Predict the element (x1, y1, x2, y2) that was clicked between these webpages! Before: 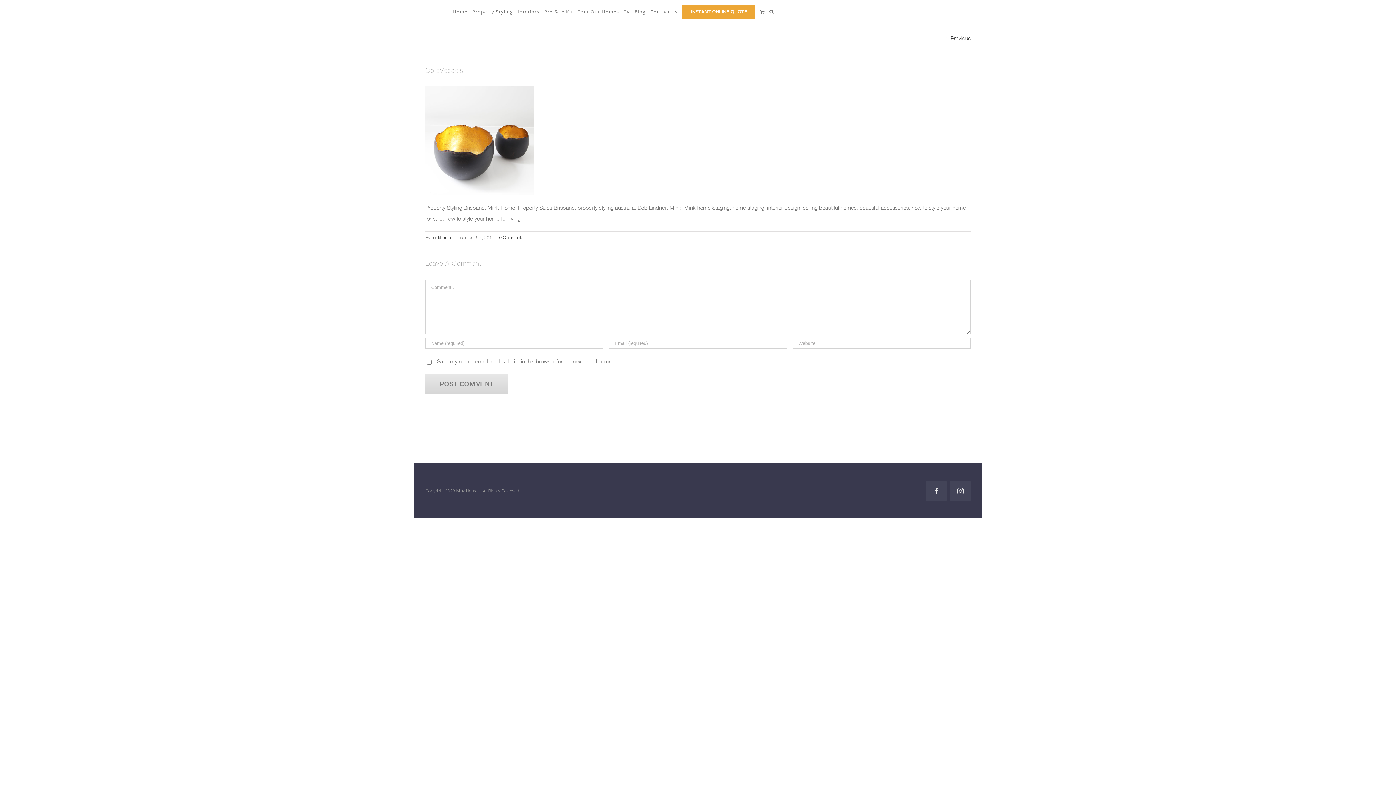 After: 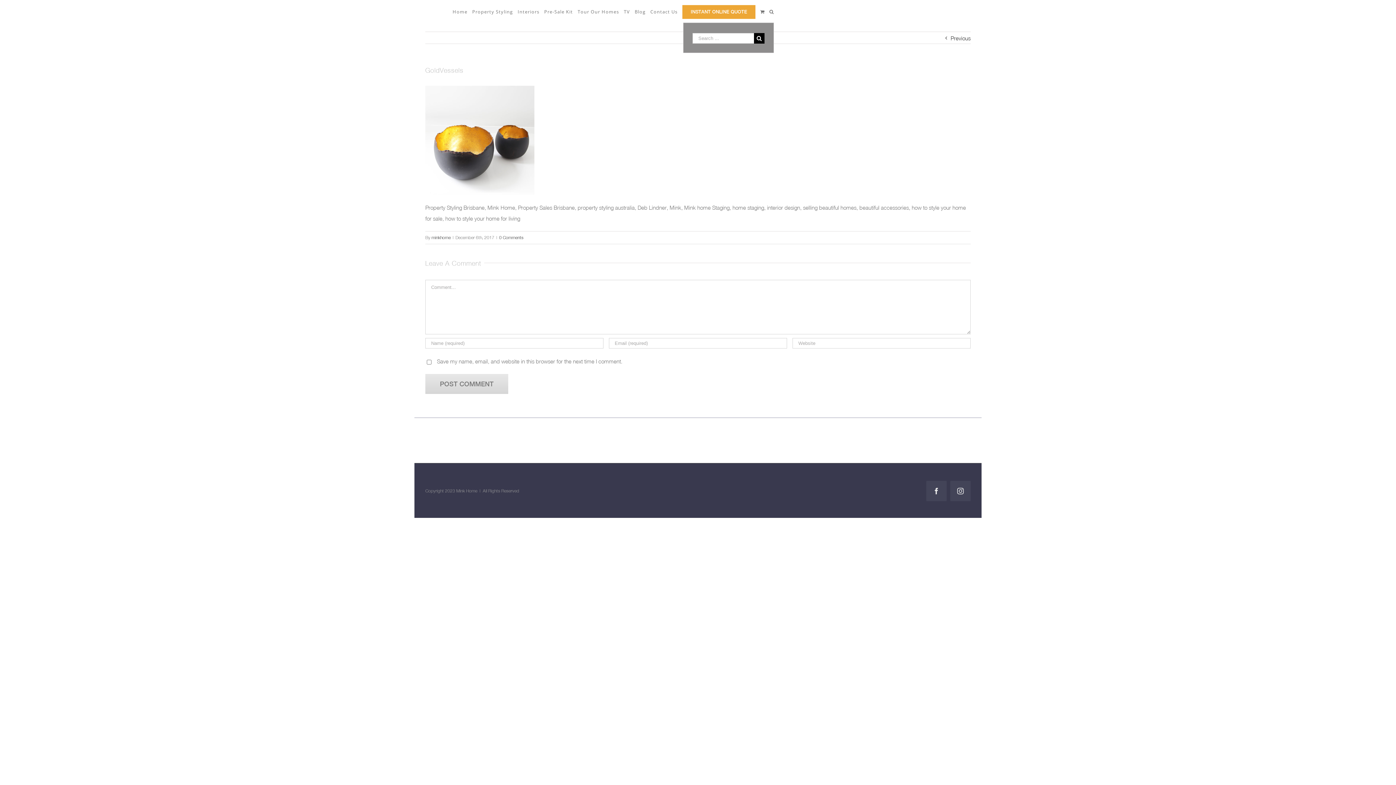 Action: bbox: (769, 0, 774, 22) label: Search